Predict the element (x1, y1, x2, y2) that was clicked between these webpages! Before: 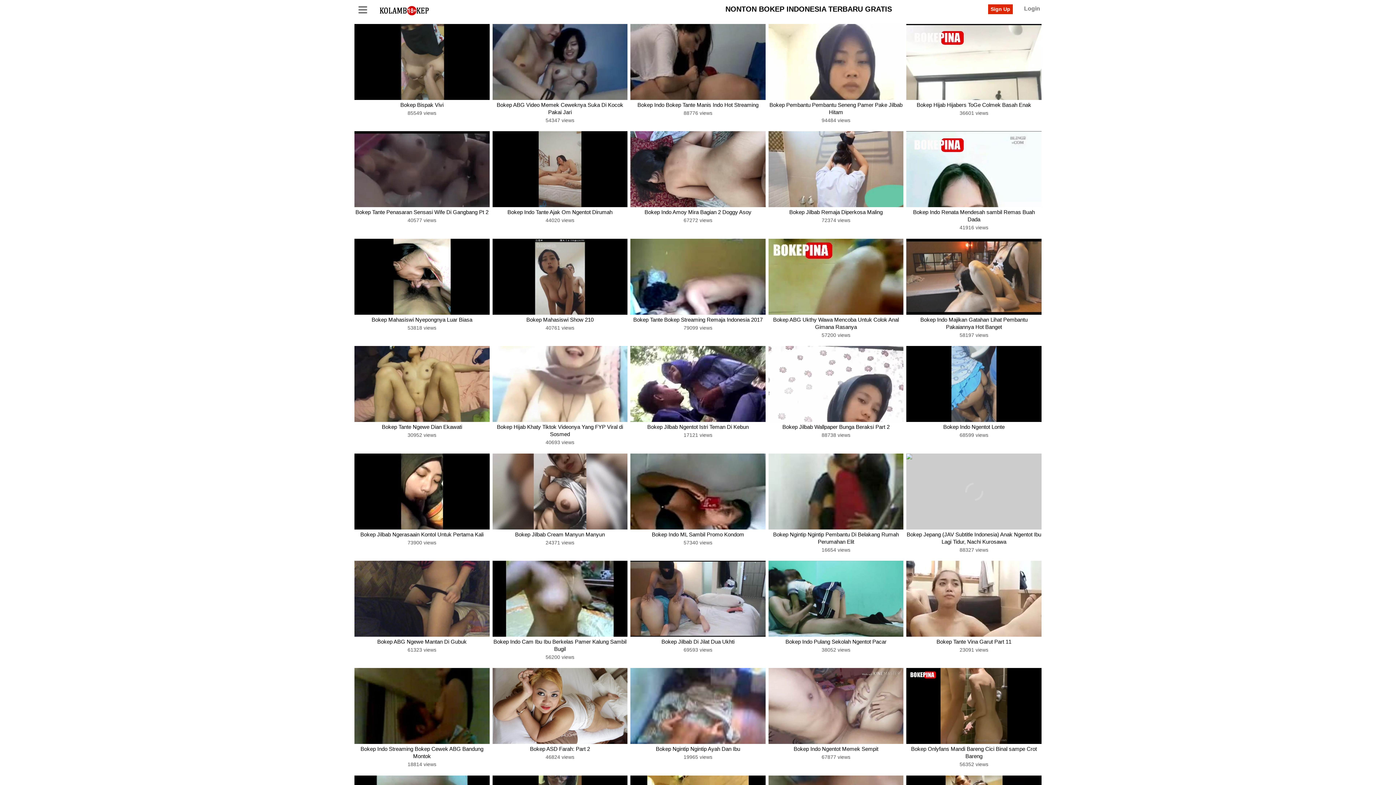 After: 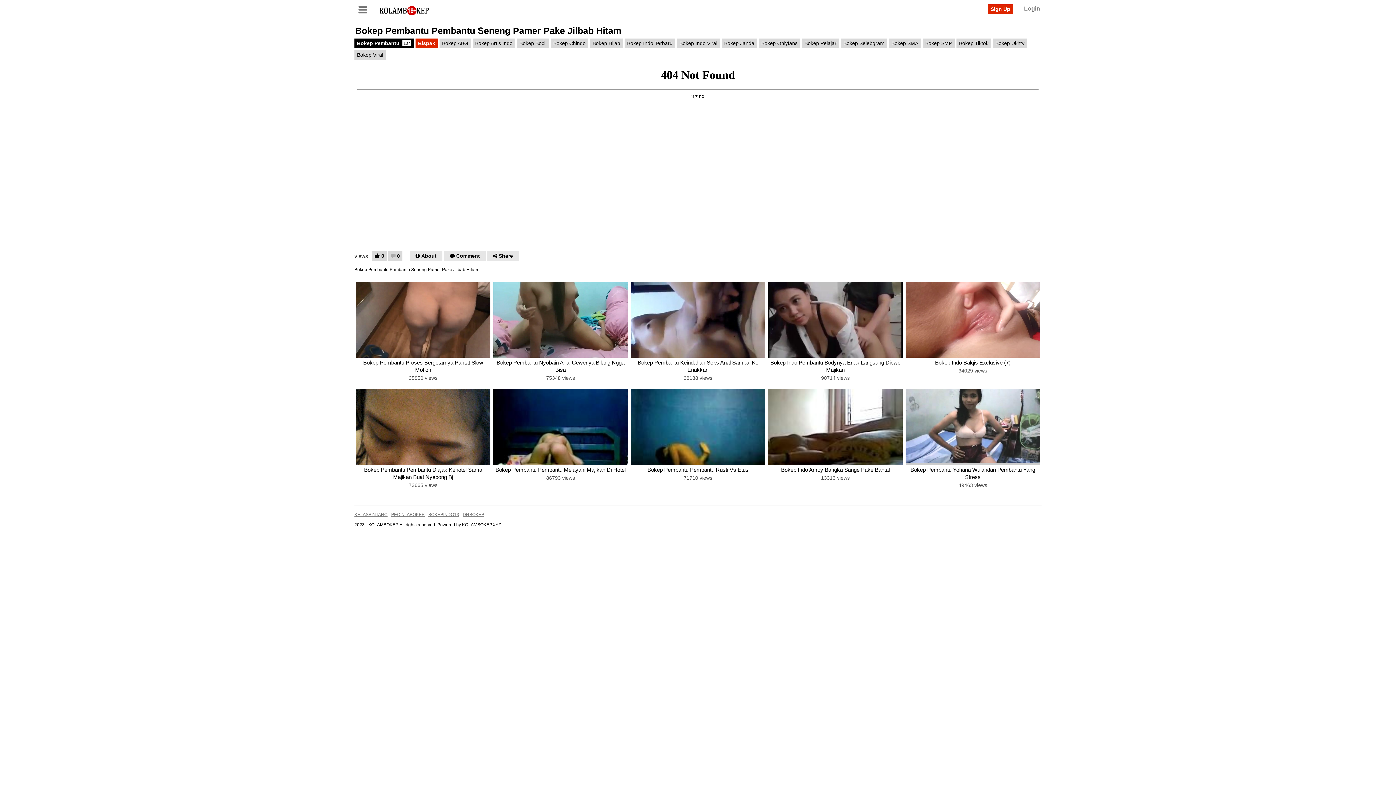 Action: bbox: (768, 24, 903, 100)